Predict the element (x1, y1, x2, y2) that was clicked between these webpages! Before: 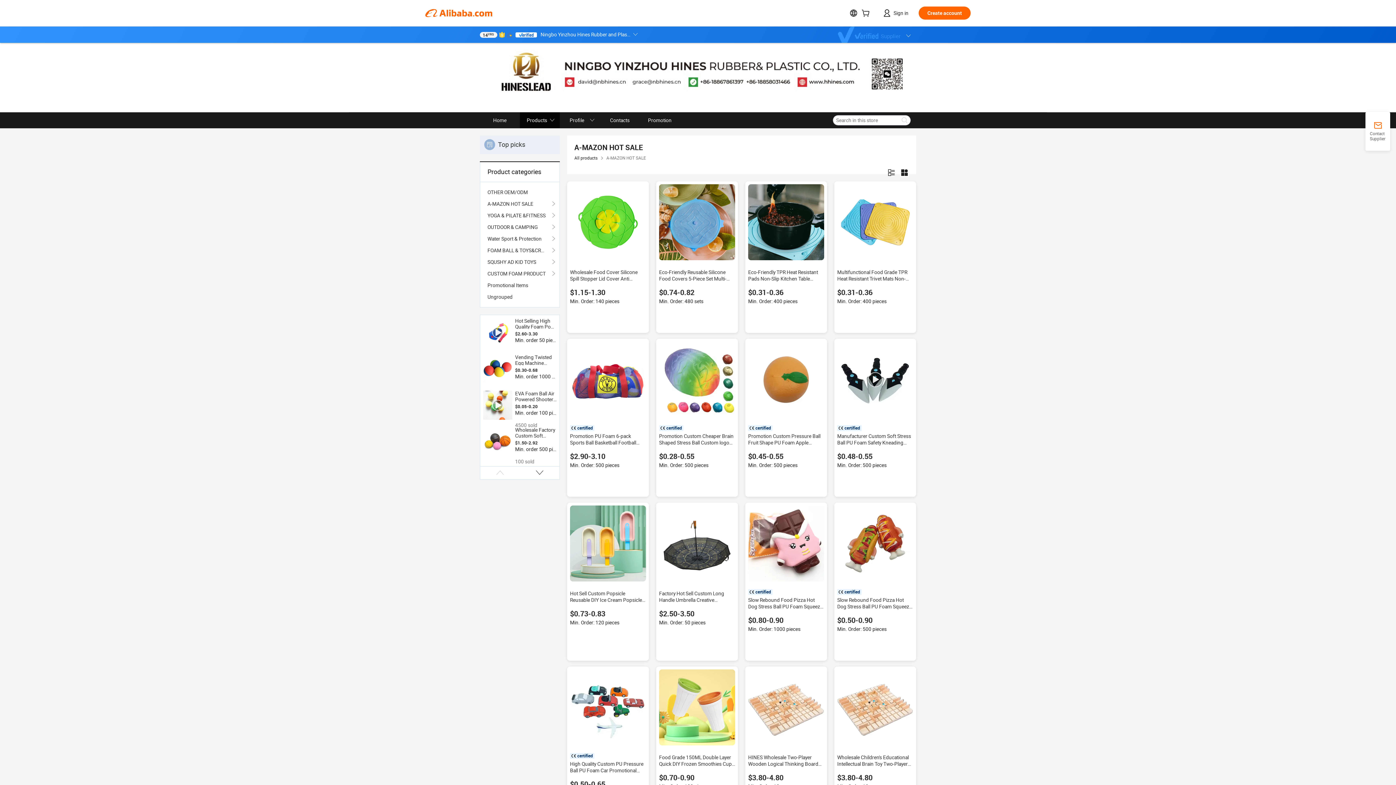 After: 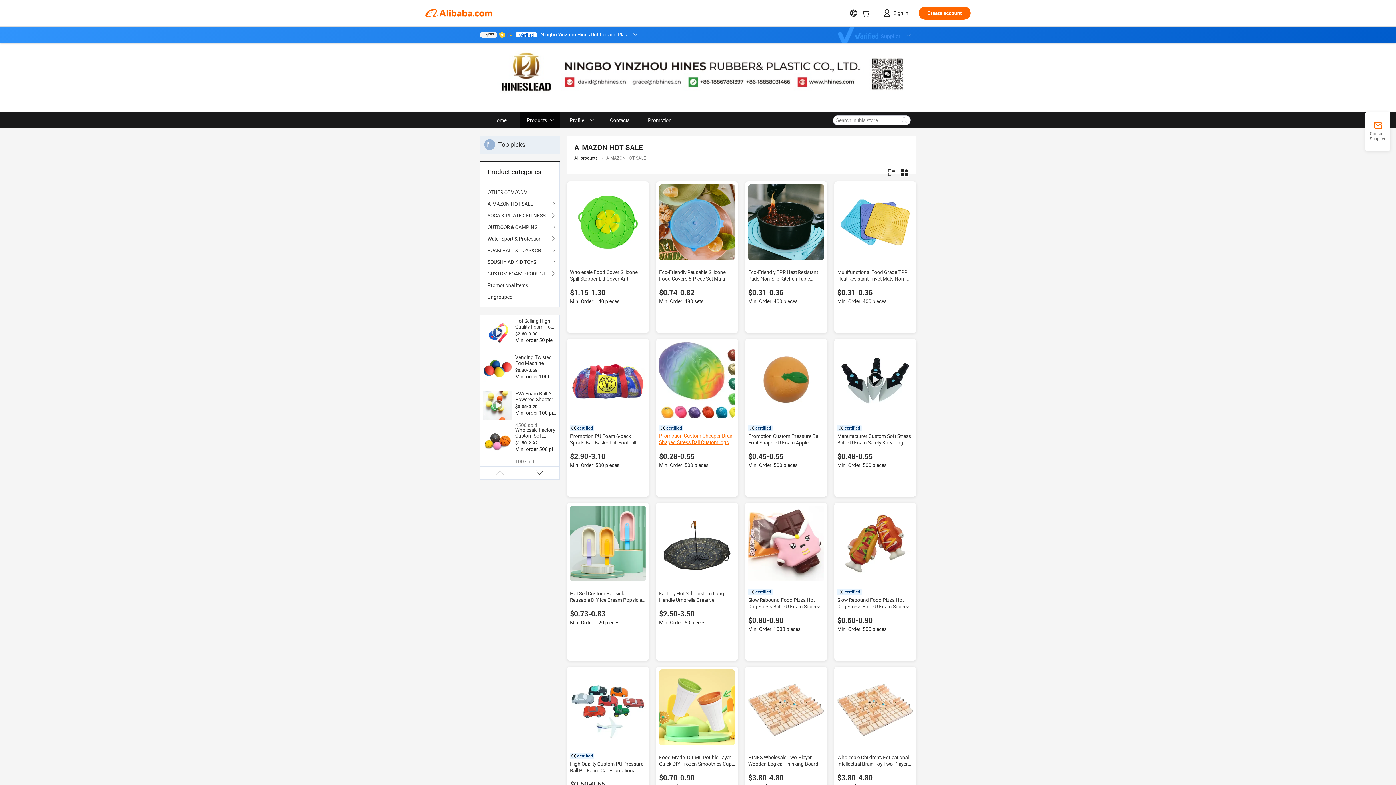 Action: bbox: (659, 433, 733, 452) label: Promotion Custom Cheaper Brain Shaped Stress Ball Custom logo Brain Shaped Stress Ball